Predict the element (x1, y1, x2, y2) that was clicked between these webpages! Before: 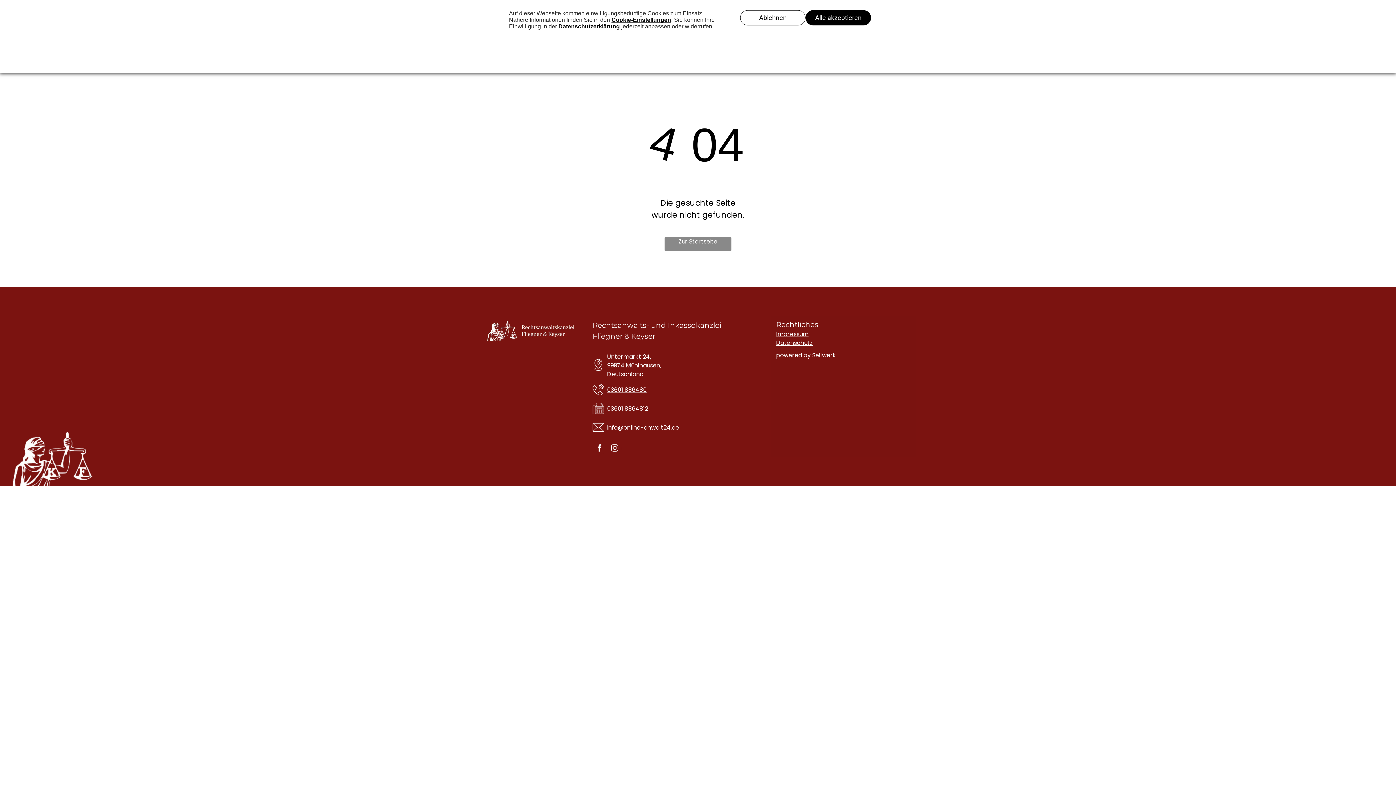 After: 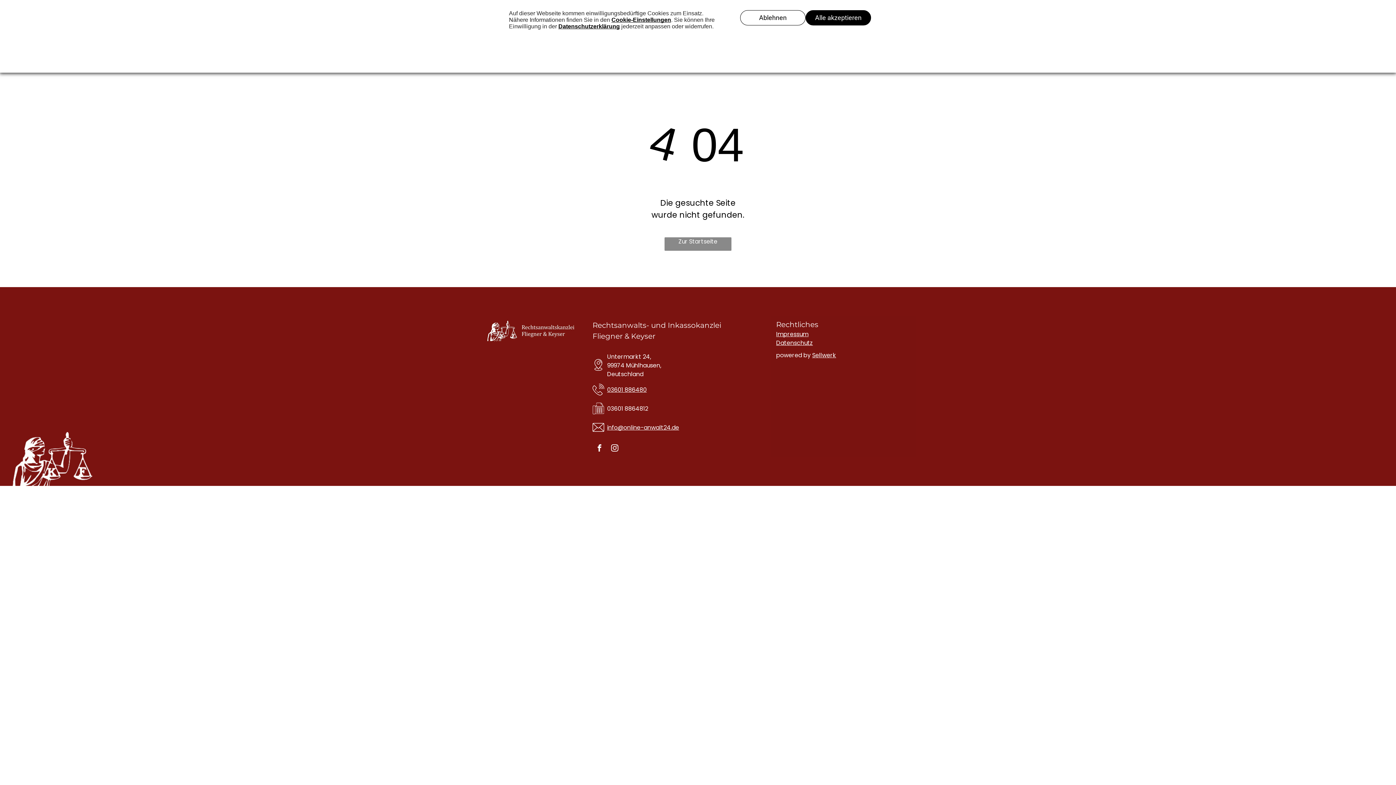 Action: label: instagram bbox: (608, 441, 621, 457)